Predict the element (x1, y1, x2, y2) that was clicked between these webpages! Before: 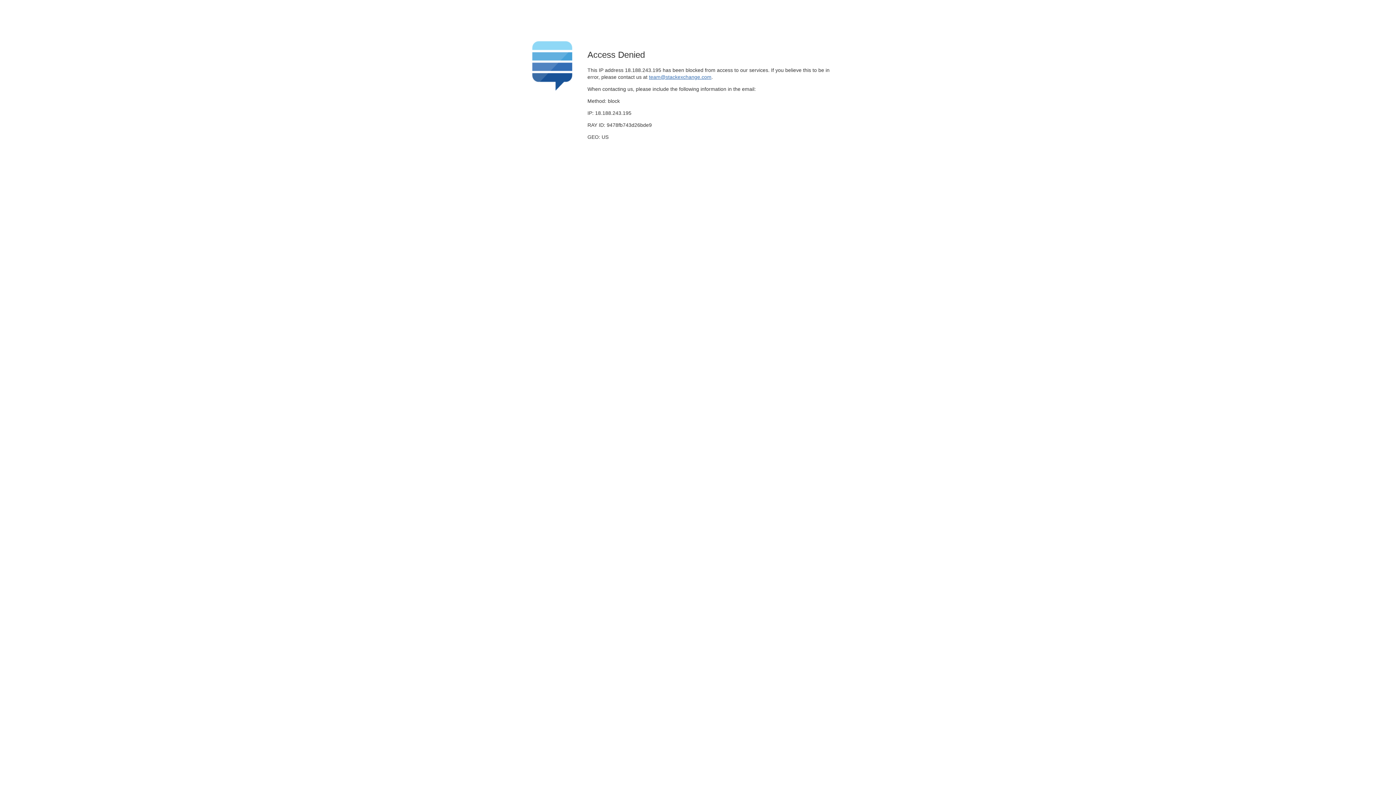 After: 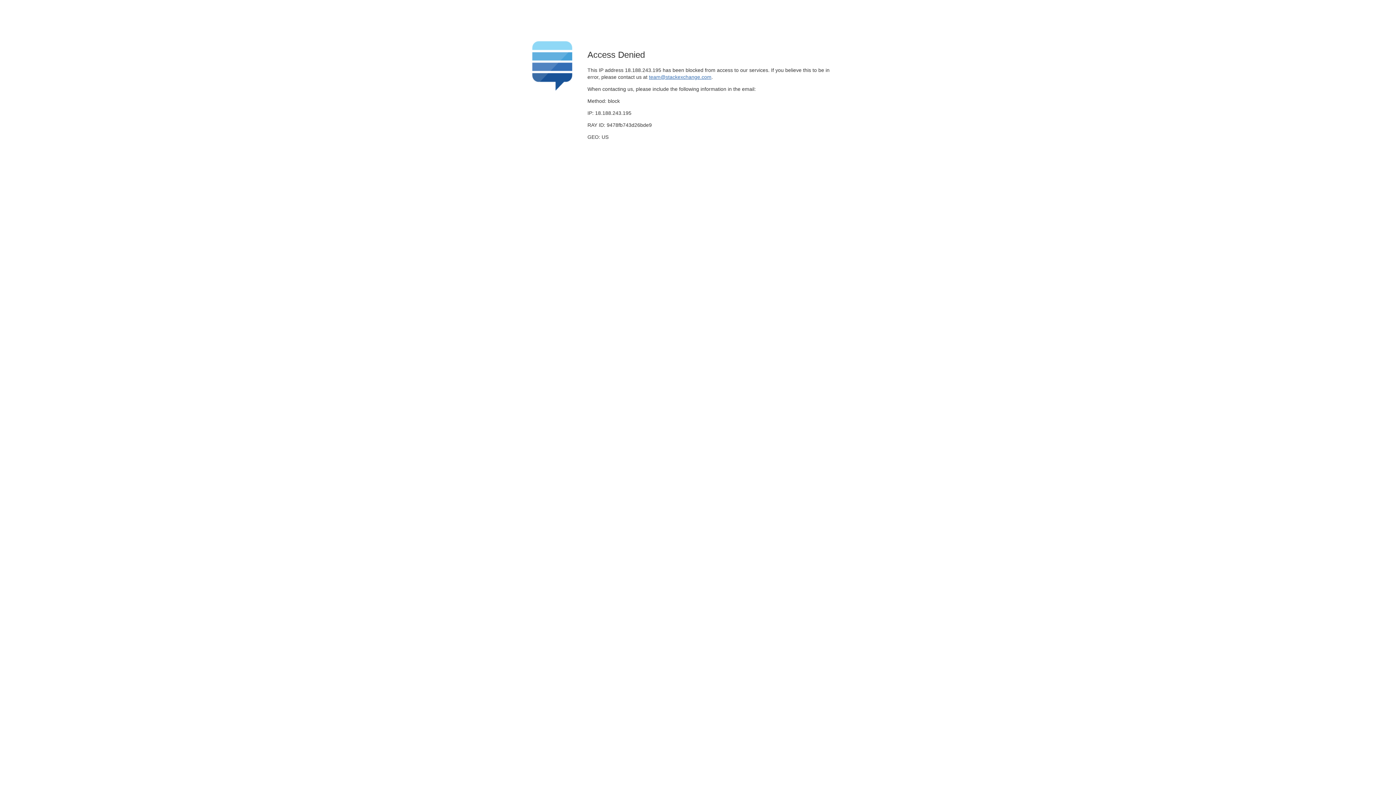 Action: bbox: (649, 74, 711, 79) label: team@stackexchange.com